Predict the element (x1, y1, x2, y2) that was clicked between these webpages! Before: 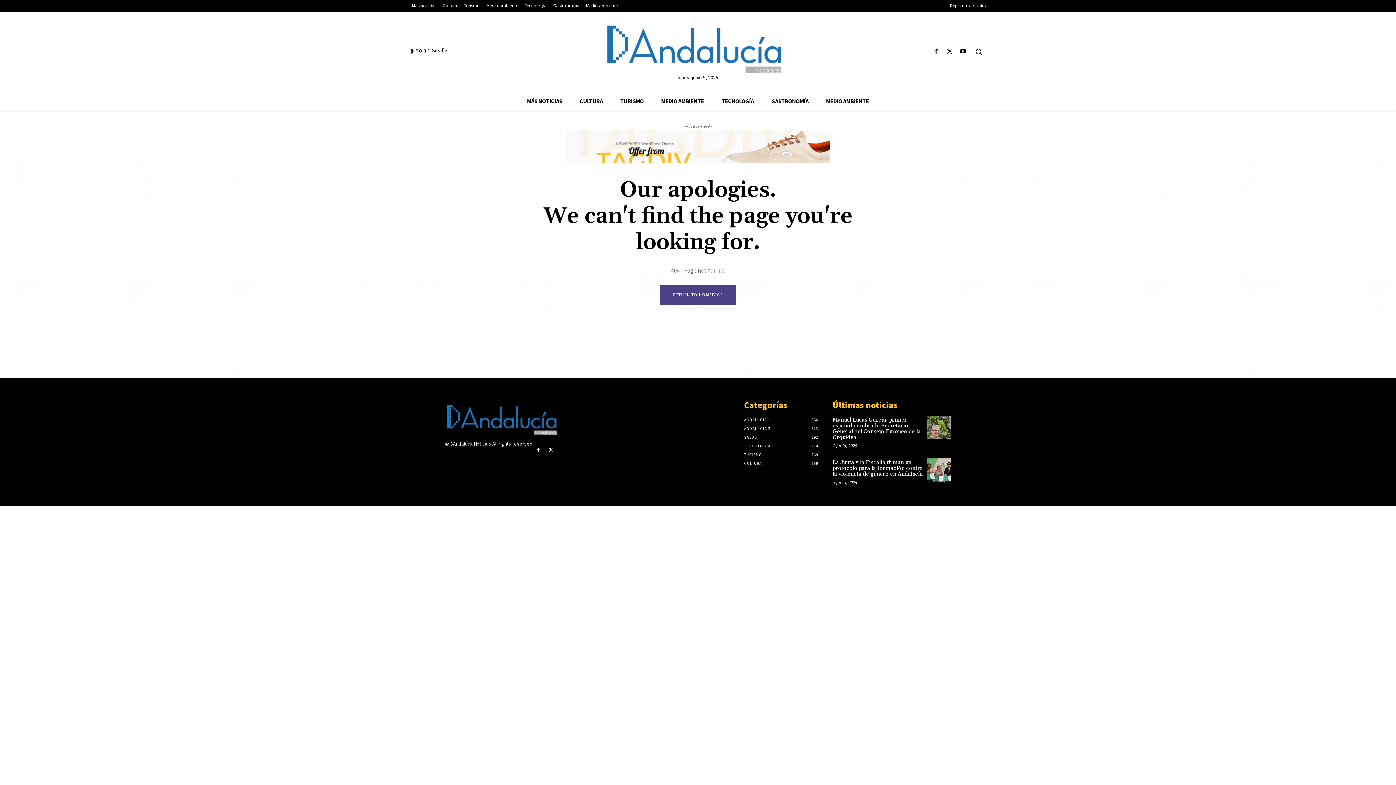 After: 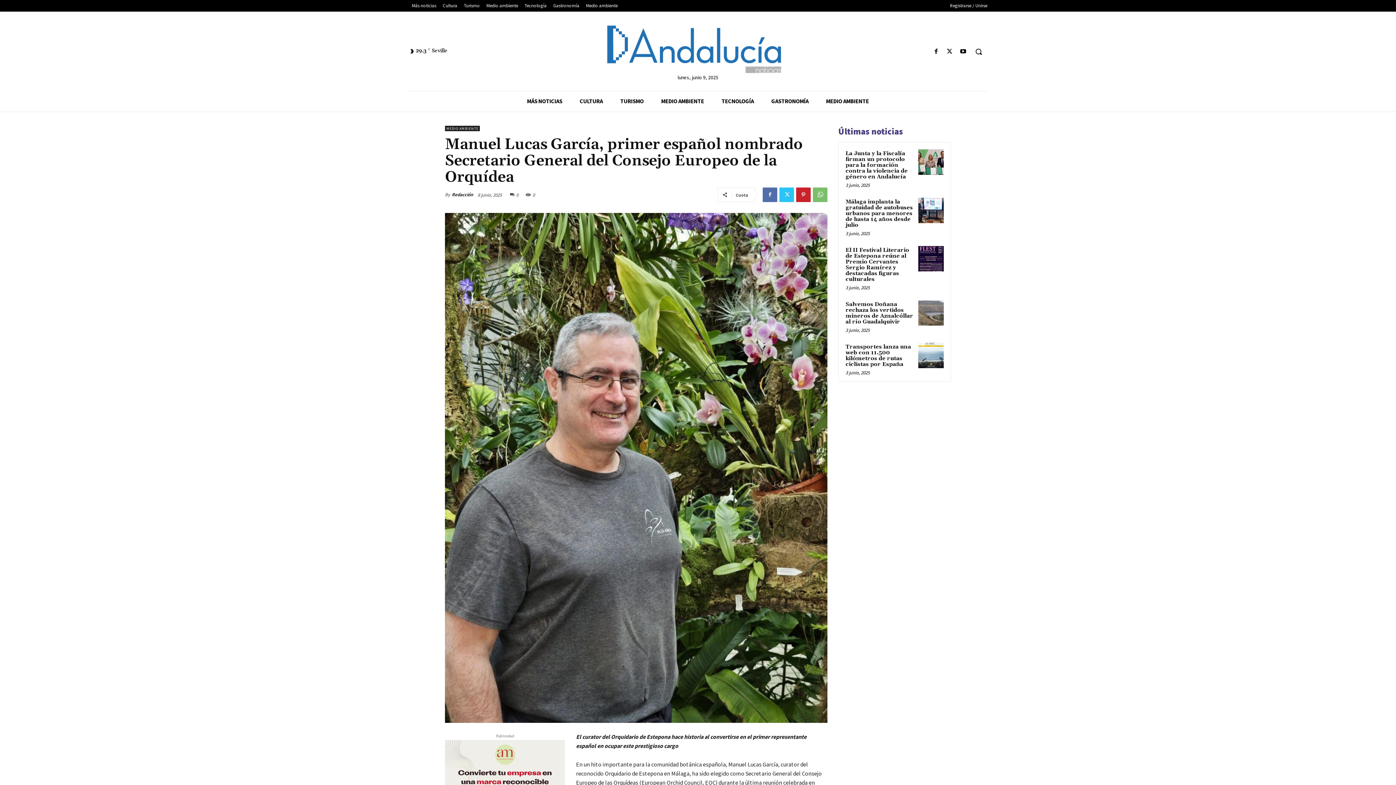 Action: label: Manuel Lucas García, primer español nombrado Secretario General del Consejo Europeo de la Orquídea bbox: (832, 416, 920, 441)